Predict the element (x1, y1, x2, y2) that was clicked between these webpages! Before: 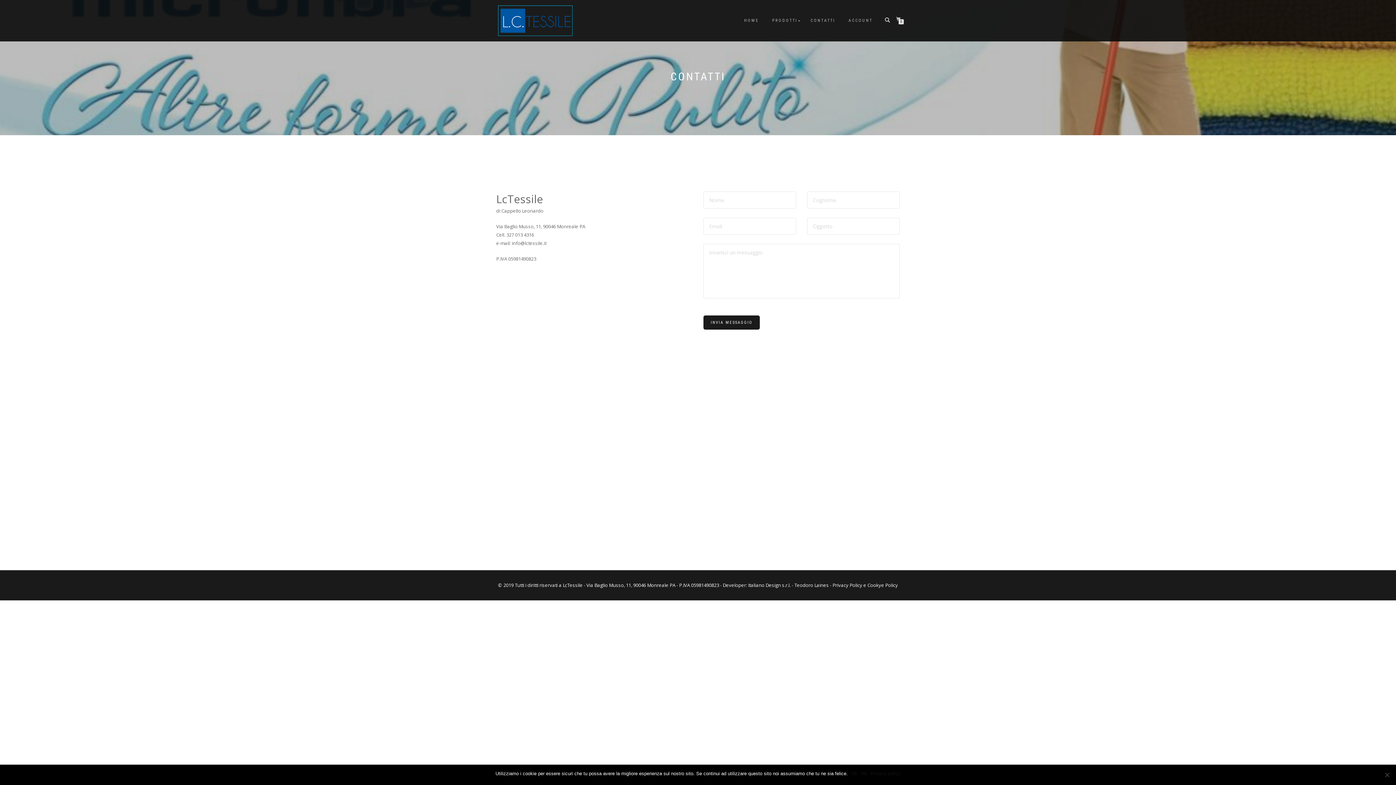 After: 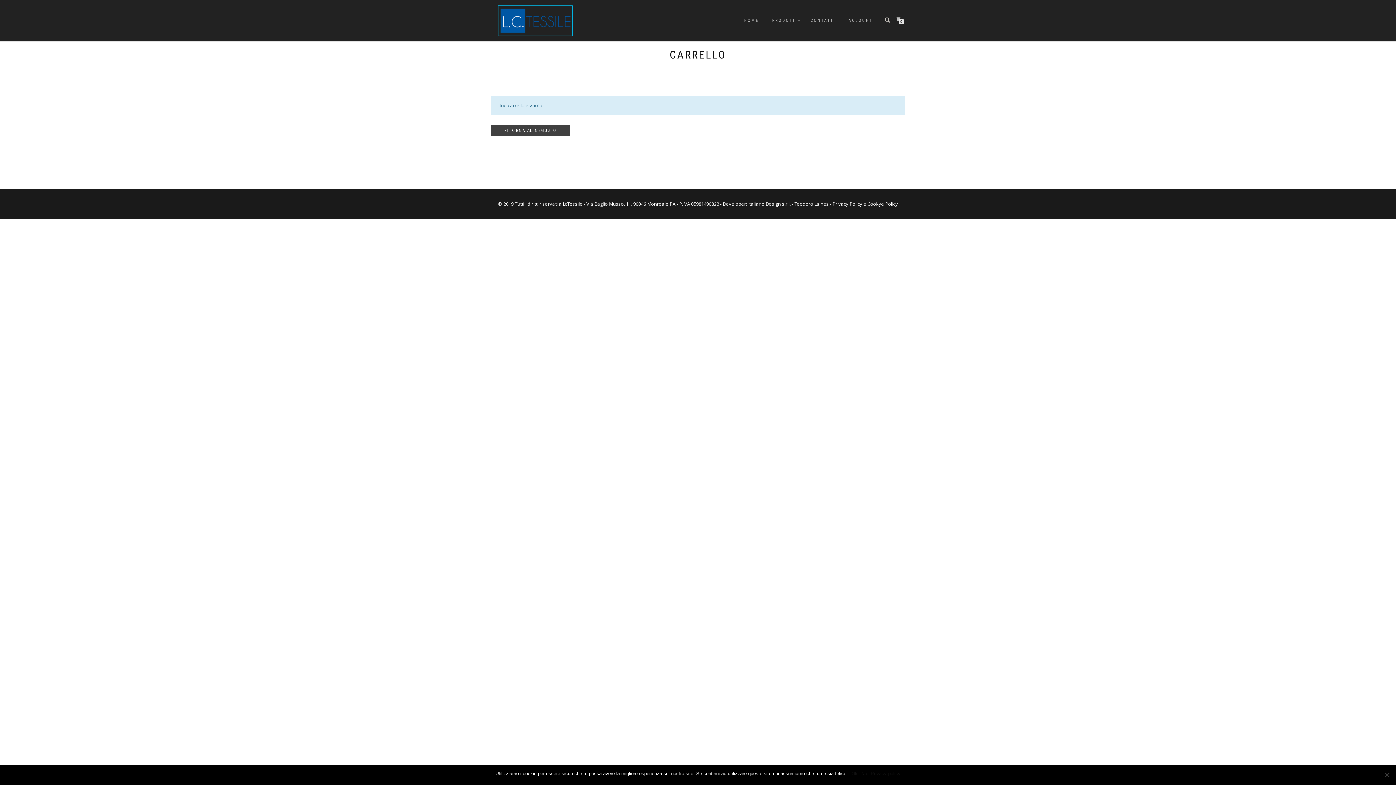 Action: bbox: (896, 17, 903, 21) label: 0